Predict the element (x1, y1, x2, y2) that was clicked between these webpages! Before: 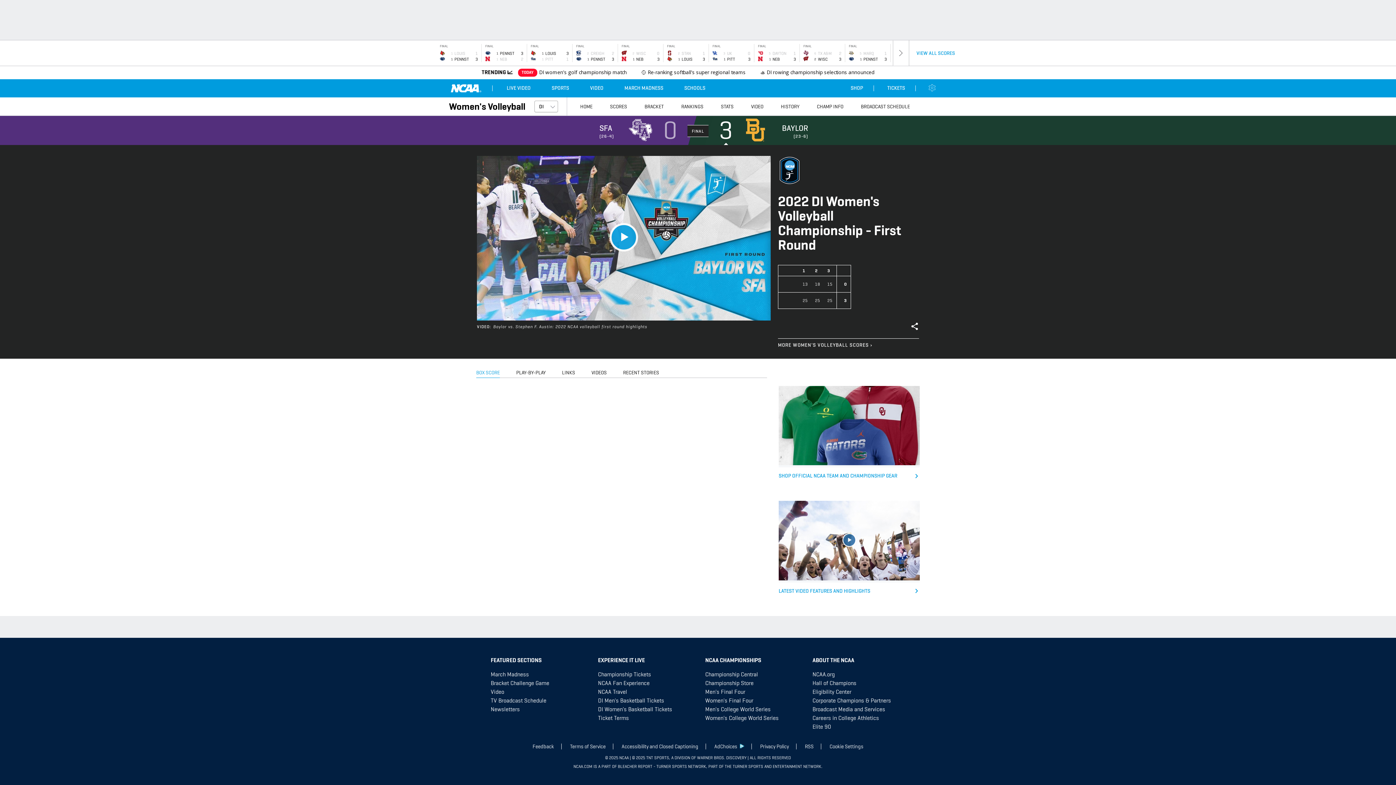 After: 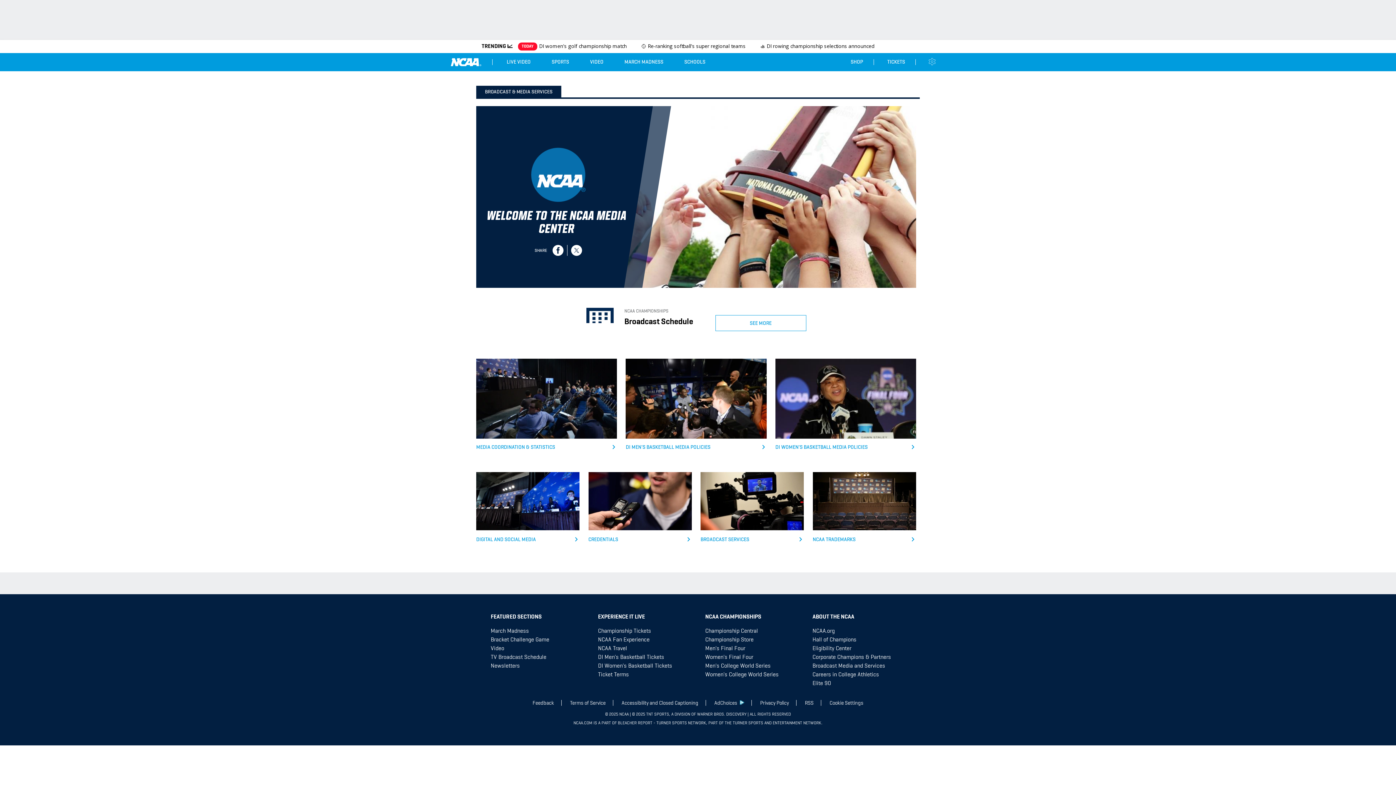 Action: bbox: (812, 705, 885, 713) label: Broadcast Media and Services